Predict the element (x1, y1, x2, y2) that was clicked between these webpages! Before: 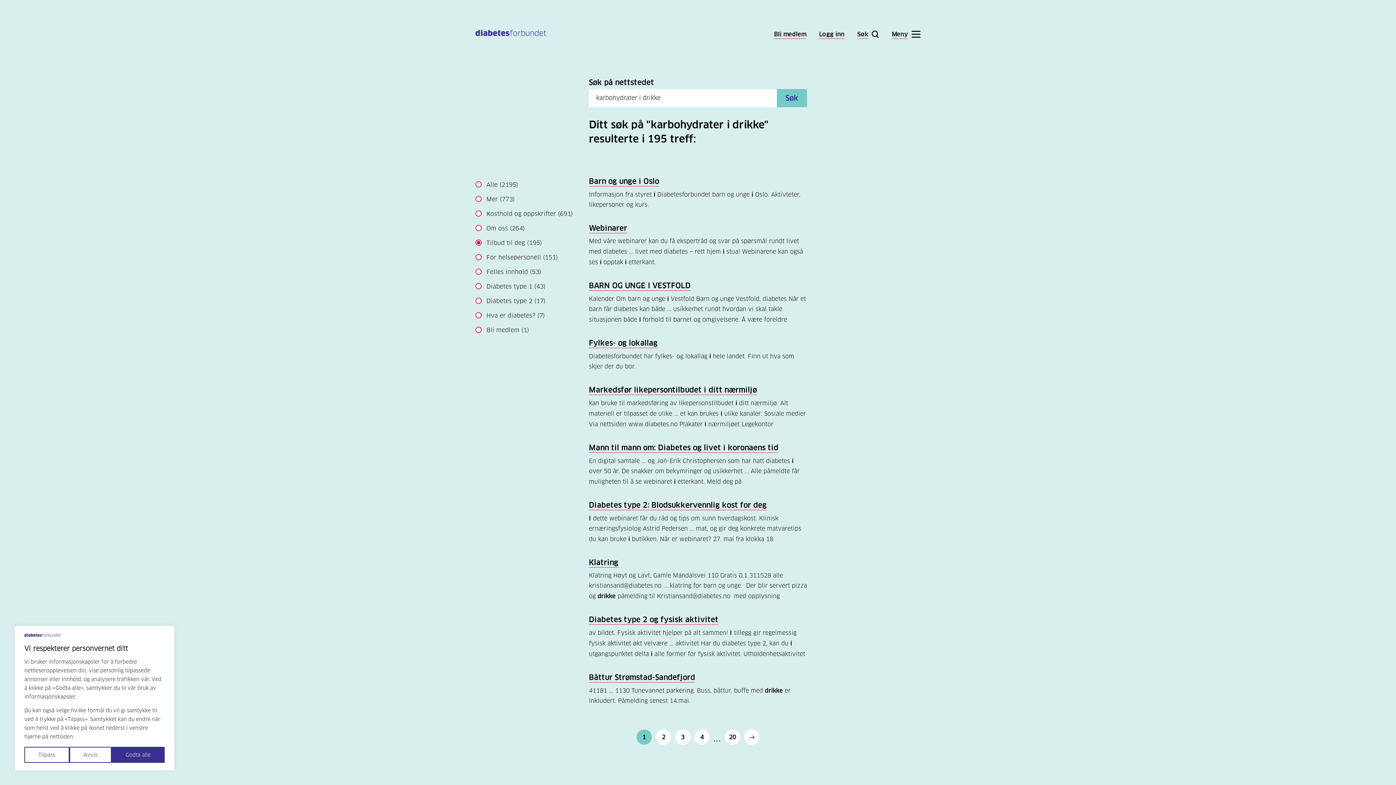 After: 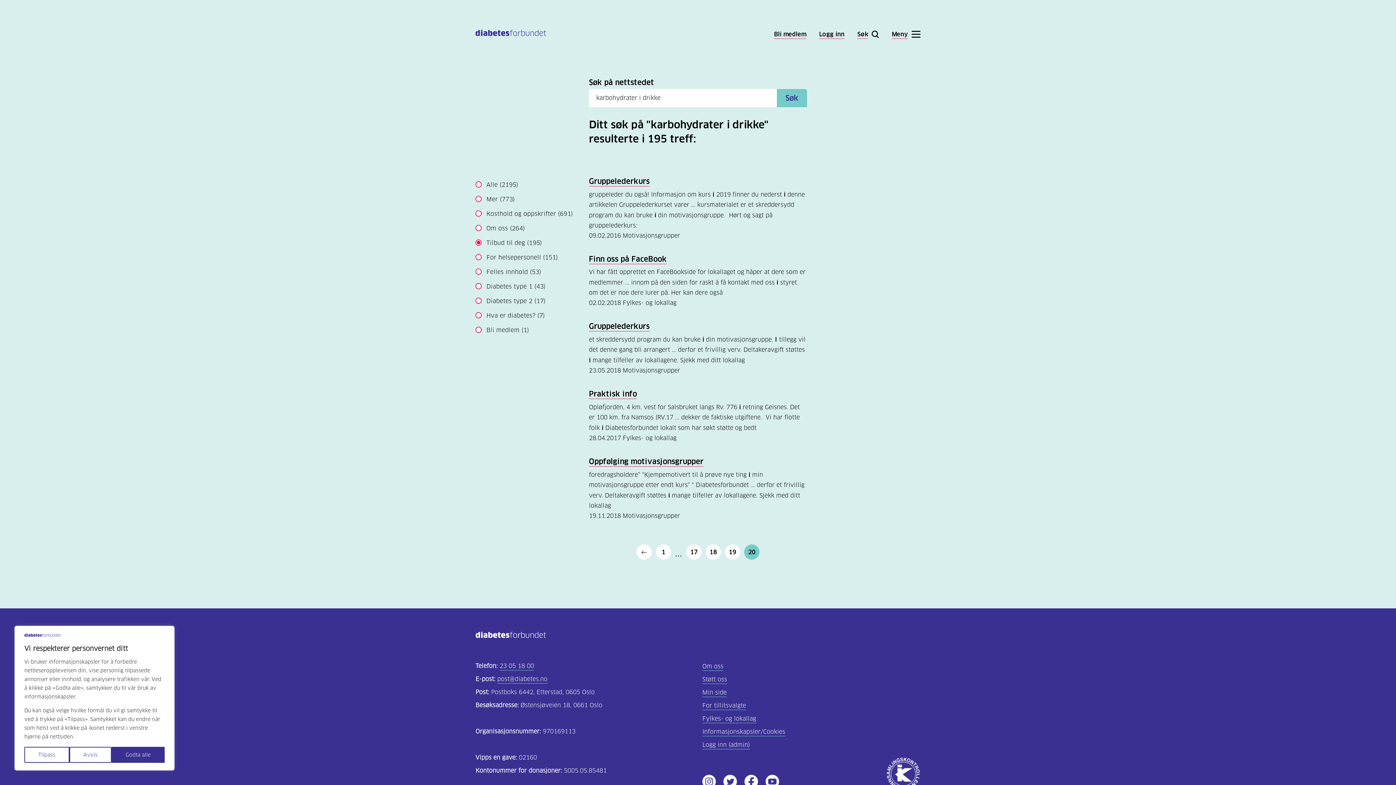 Action: bbox: (725, 729, 740, 745) label: 20